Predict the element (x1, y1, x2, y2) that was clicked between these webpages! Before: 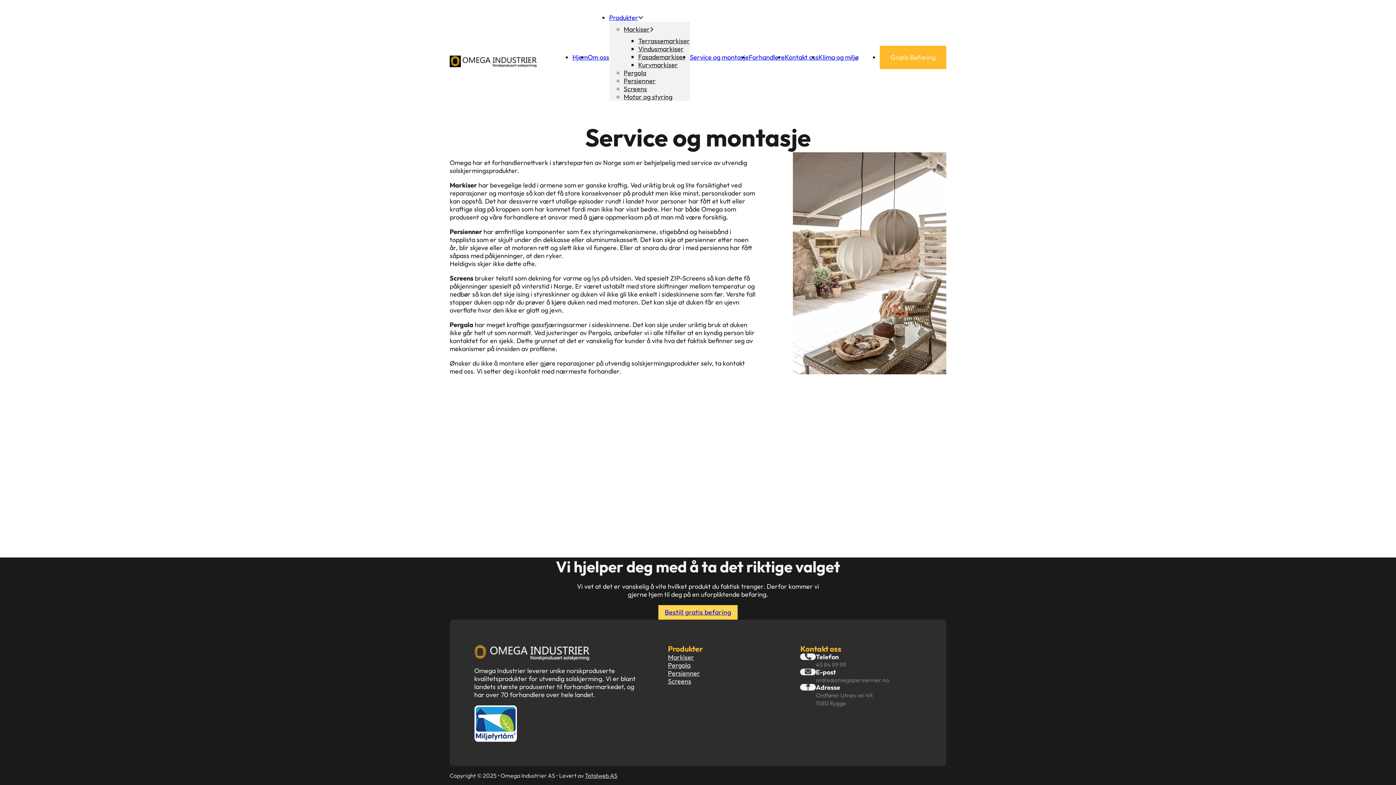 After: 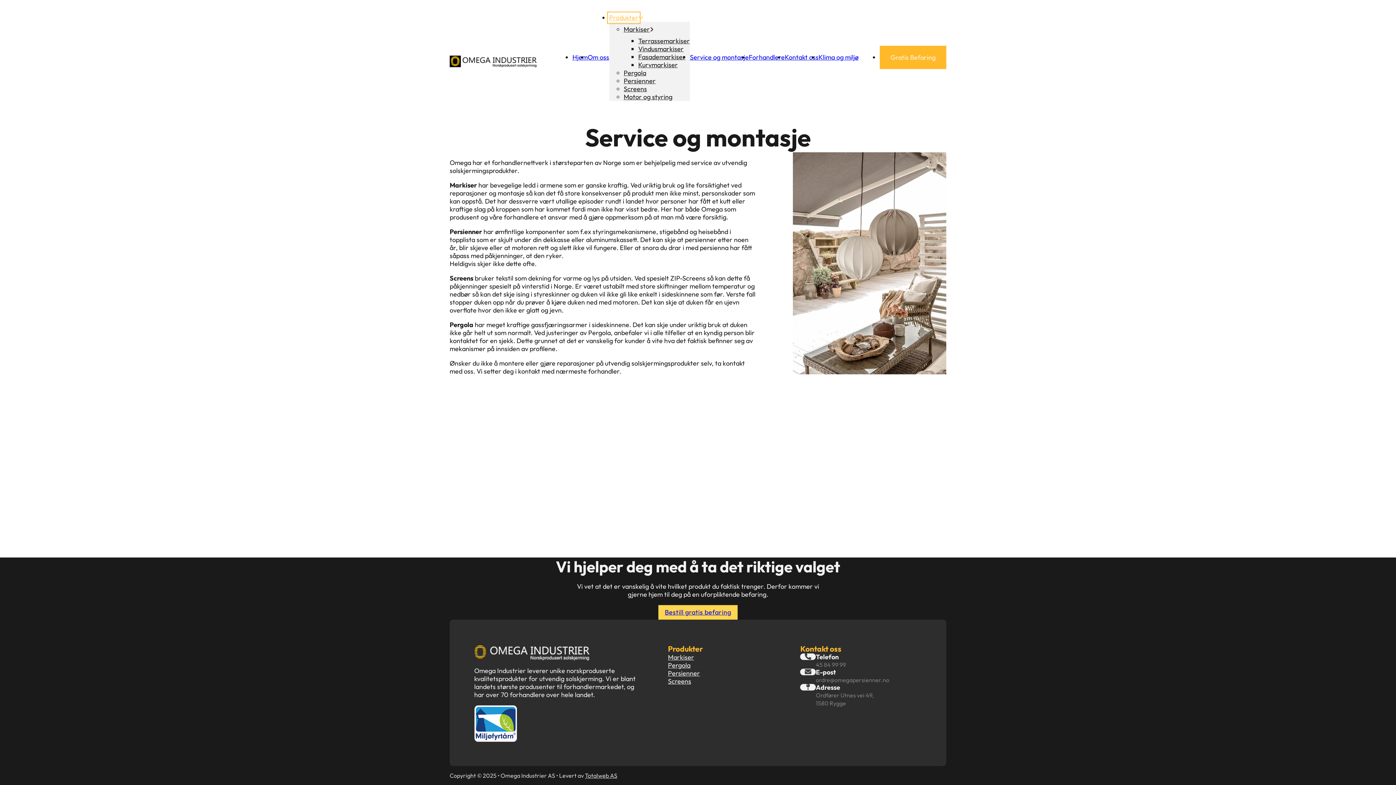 Action: bbox: (609, 13, 638, 21) label: Produkter